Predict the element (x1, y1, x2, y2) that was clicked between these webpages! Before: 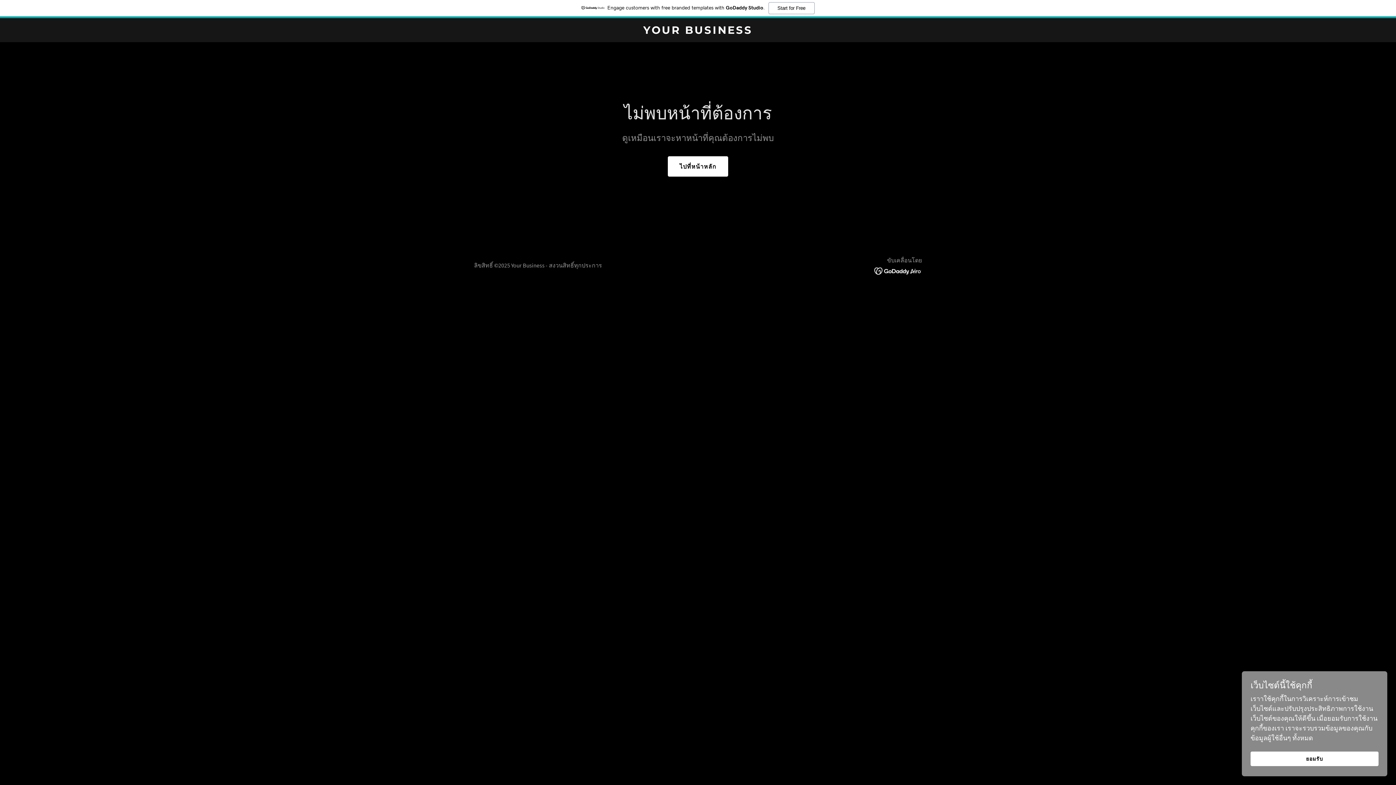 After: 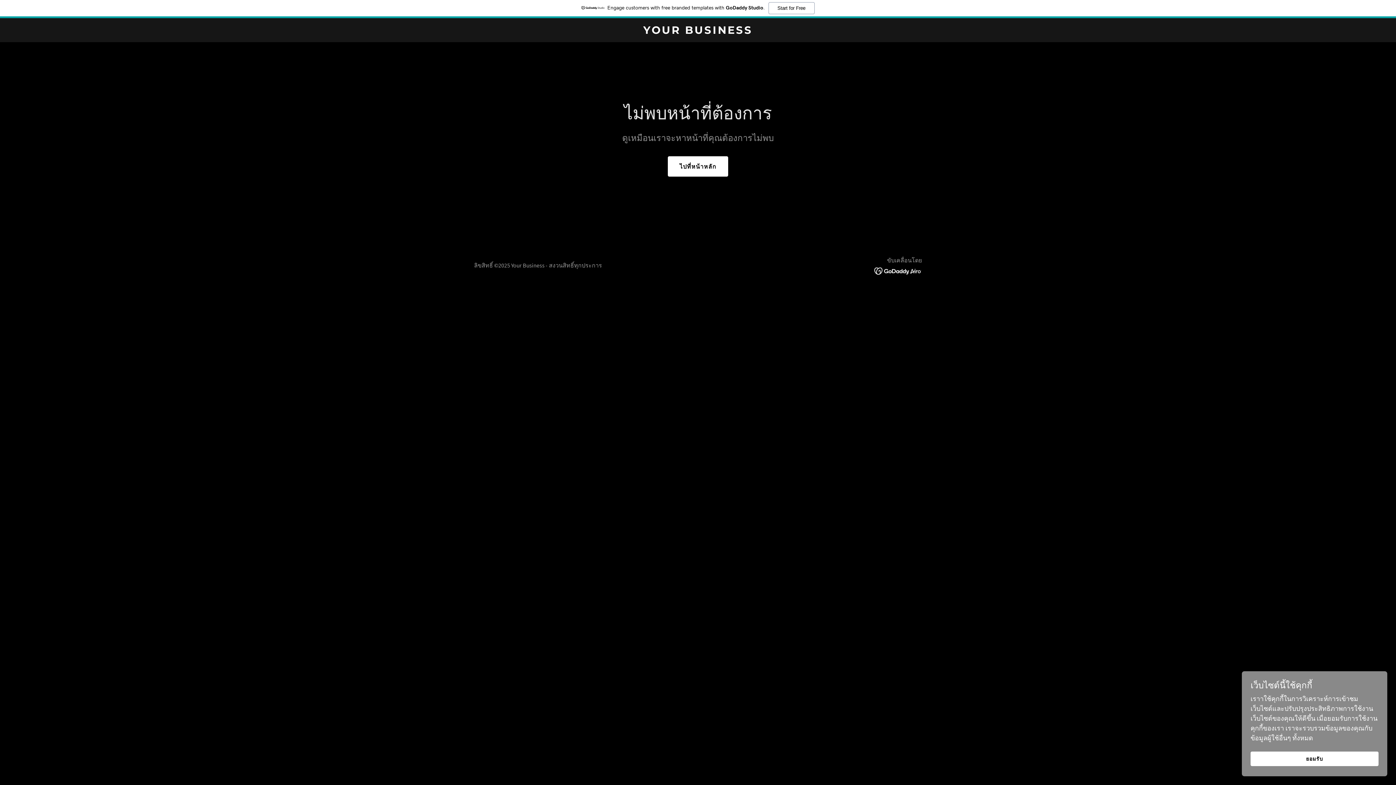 Action: label: Engage customers with free branded templates with GoDaddy Studio.
Start for Free bbox: (0, 0, 1396, 18)